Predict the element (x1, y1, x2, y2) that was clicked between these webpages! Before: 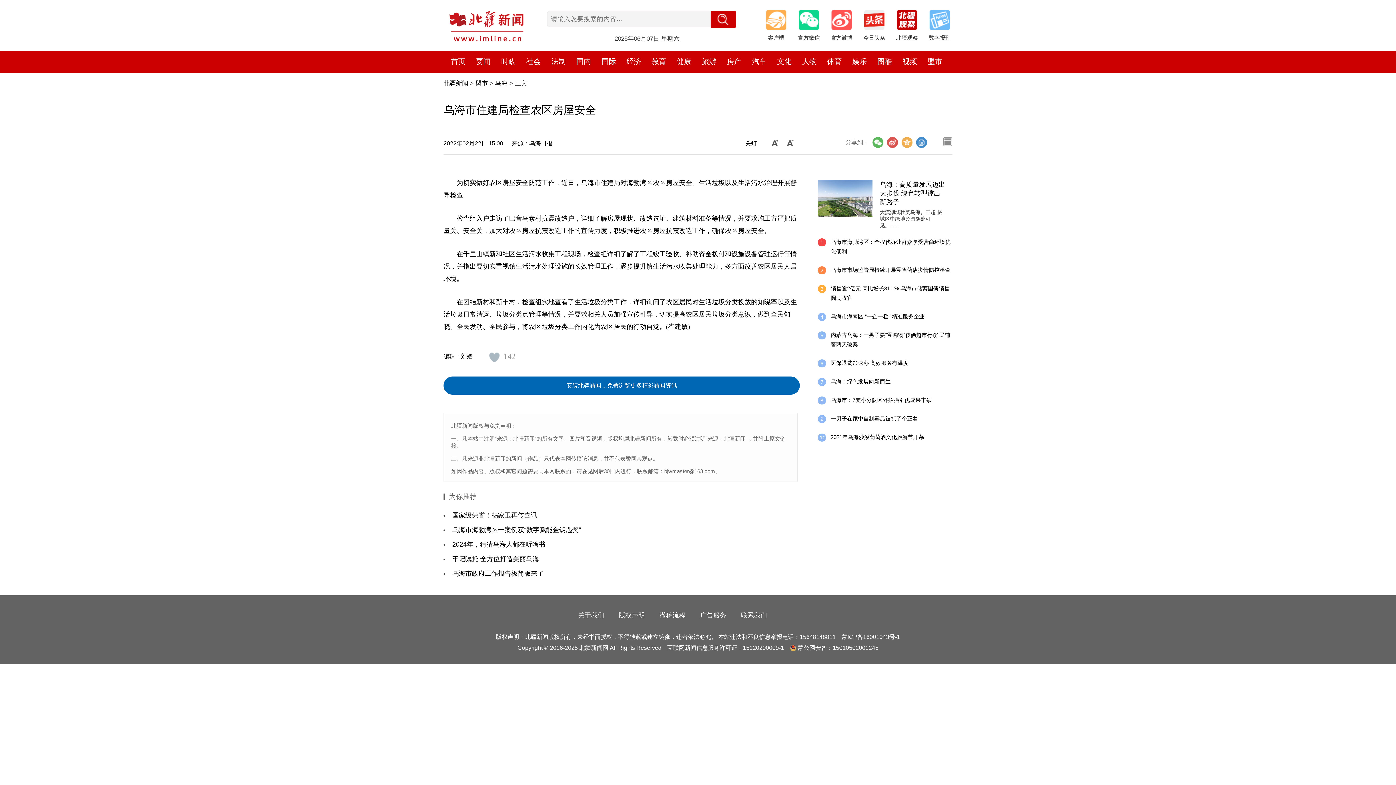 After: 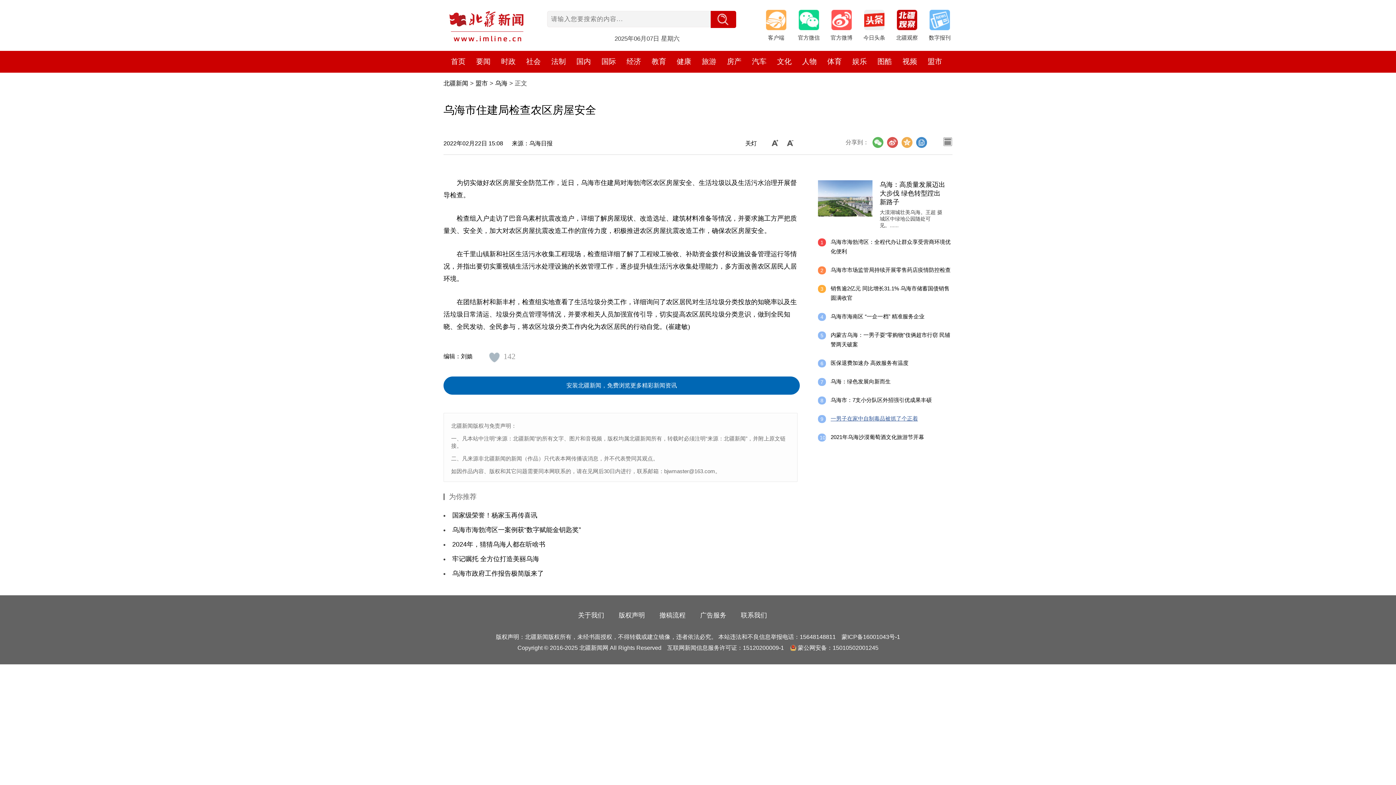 Action: bbox: (818, 414, 918, 423) label: 一男子在家中自制毒品被抓了个正着